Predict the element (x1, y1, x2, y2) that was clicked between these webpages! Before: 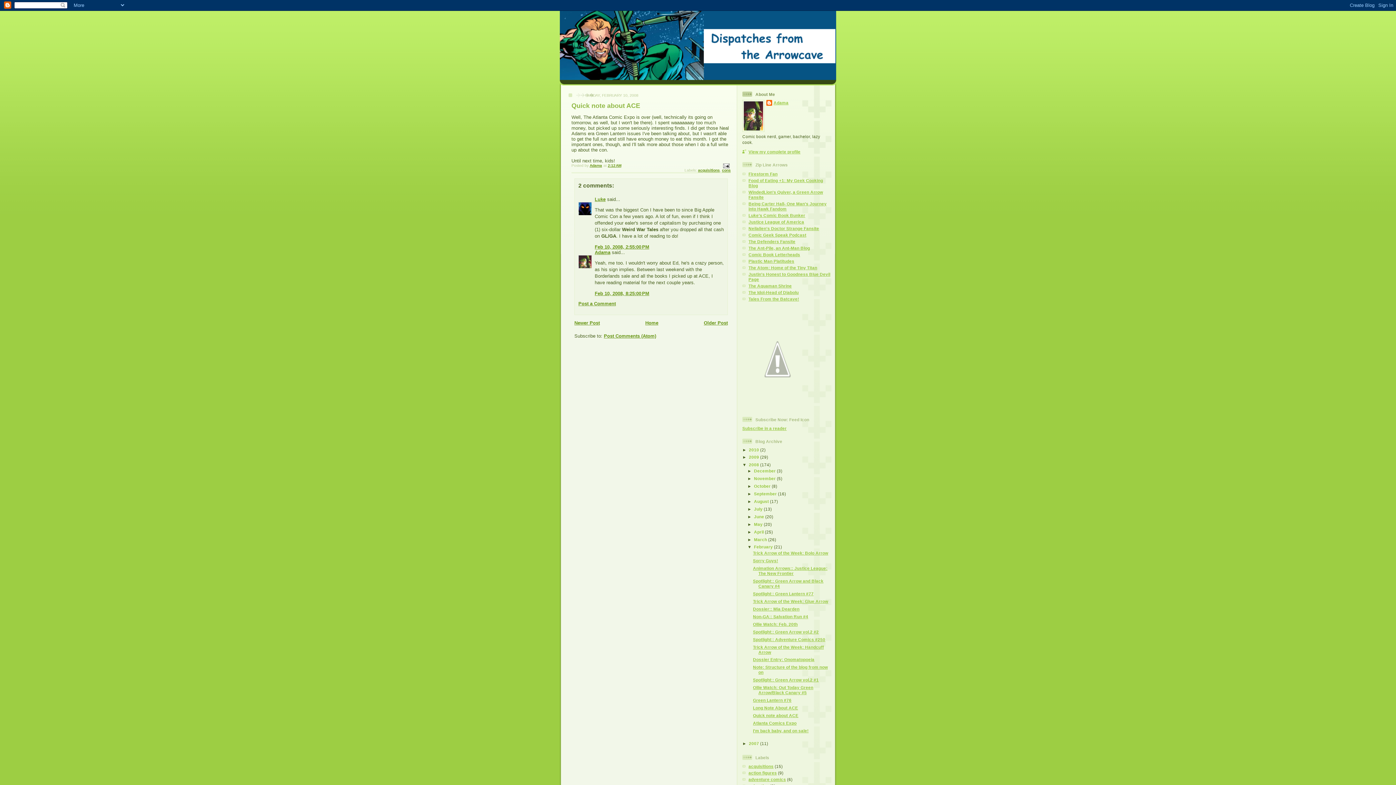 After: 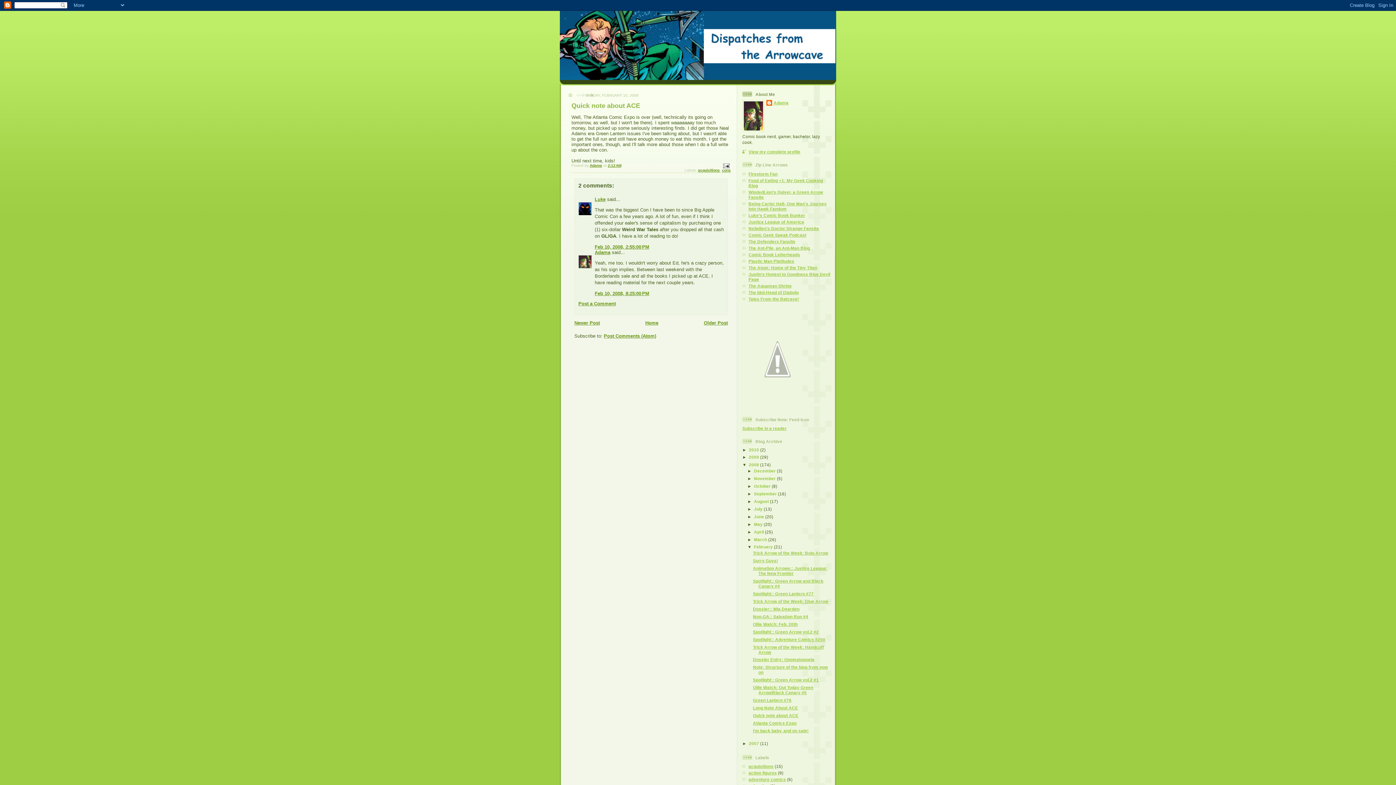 Action: bbox: (608, 163, 621, 167) label: 2:12 AM